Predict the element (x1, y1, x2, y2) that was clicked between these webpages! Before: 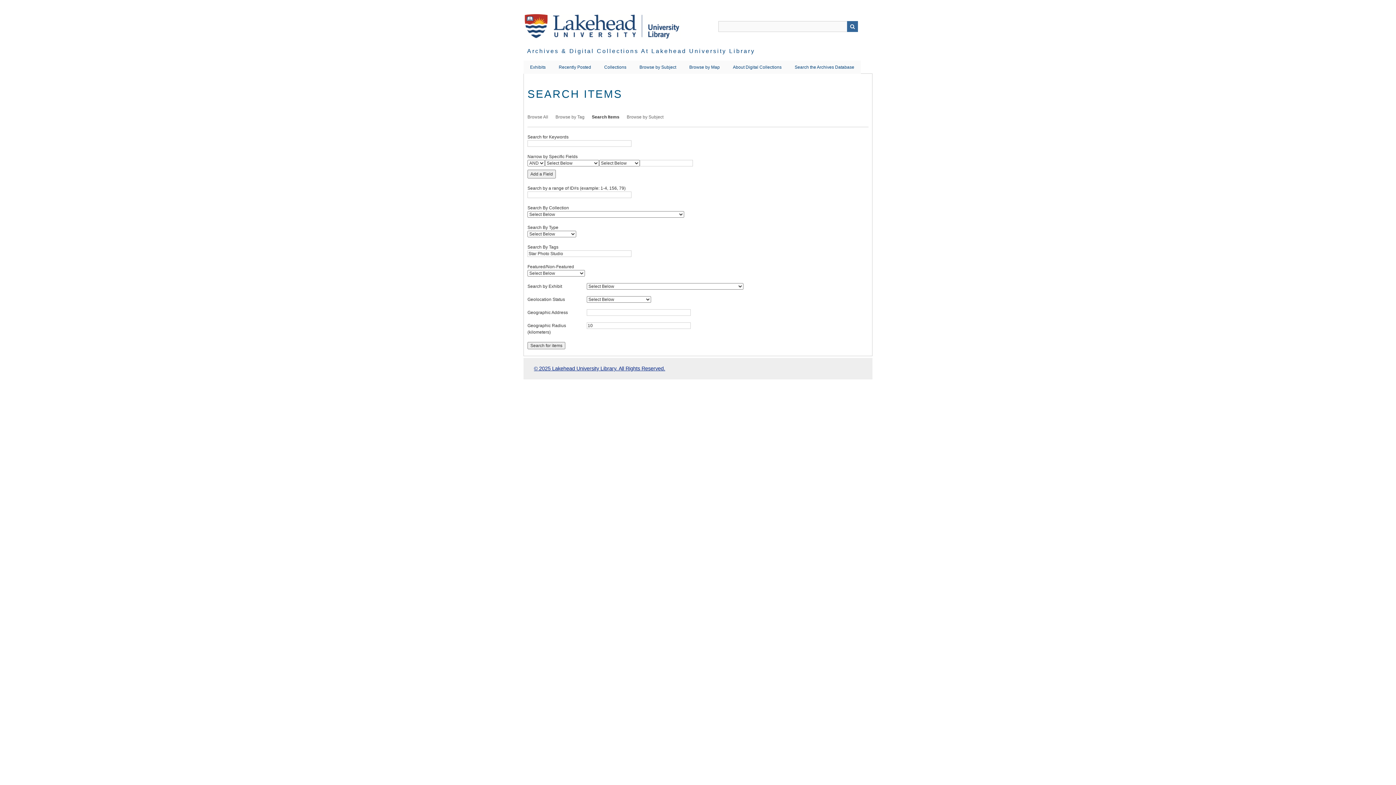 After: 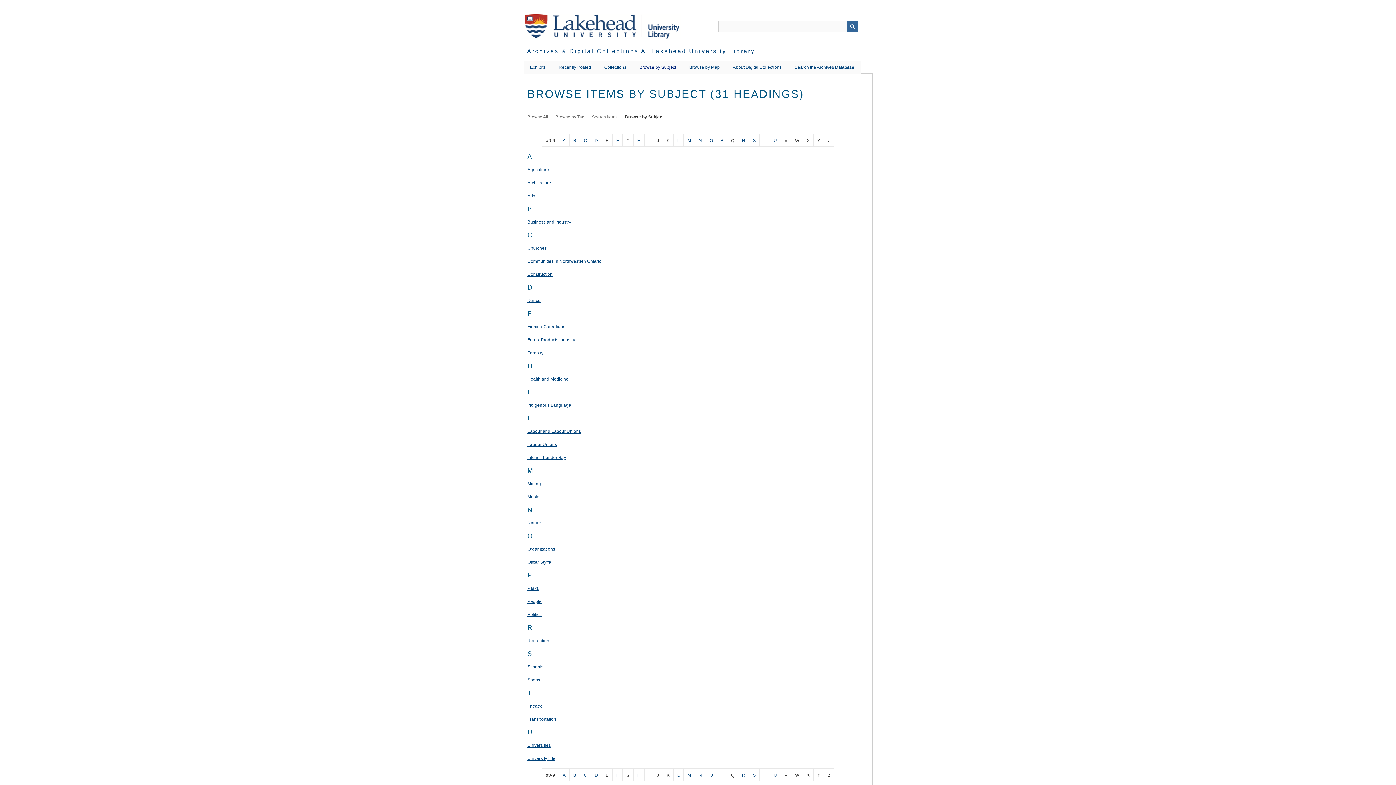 Action: label: Browse by Subject bbox: (626, 114, 663, 119)